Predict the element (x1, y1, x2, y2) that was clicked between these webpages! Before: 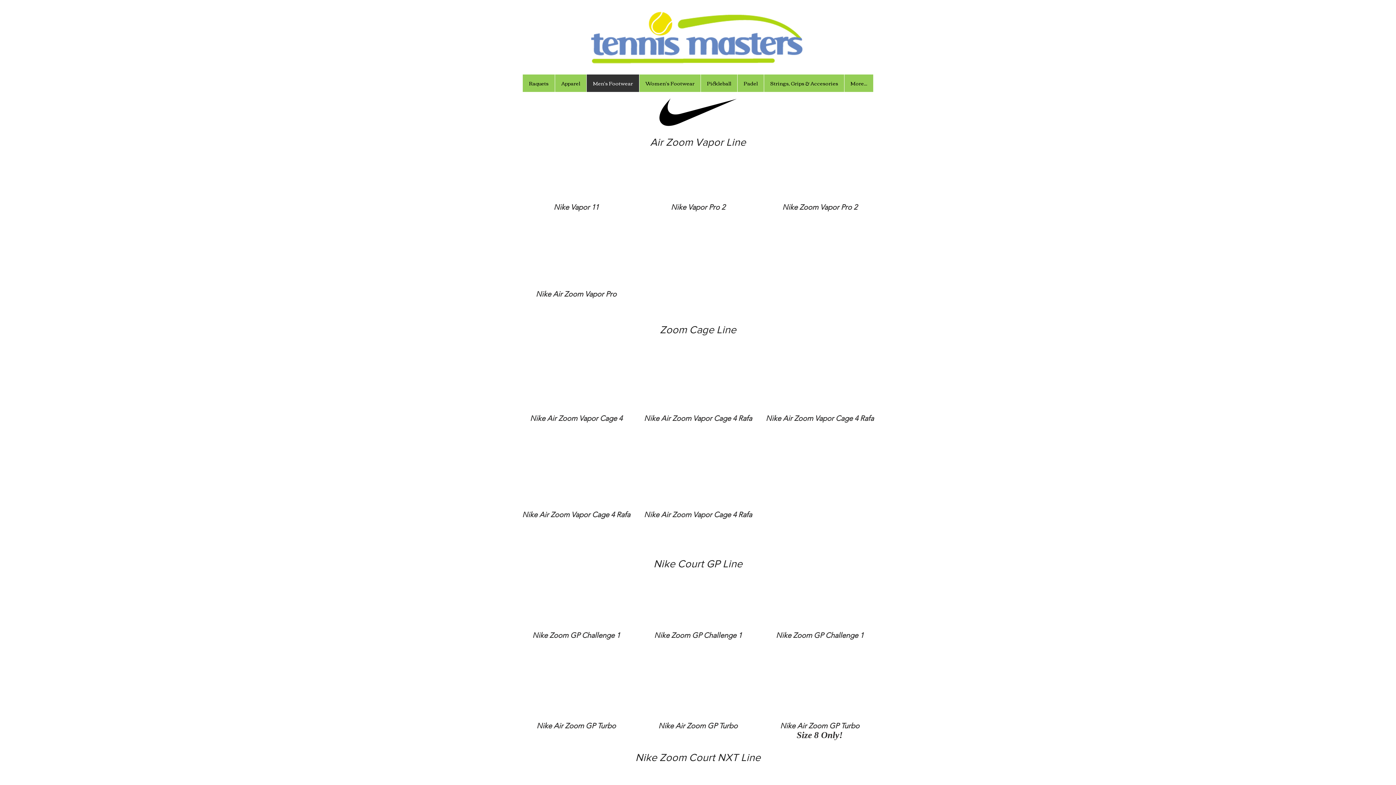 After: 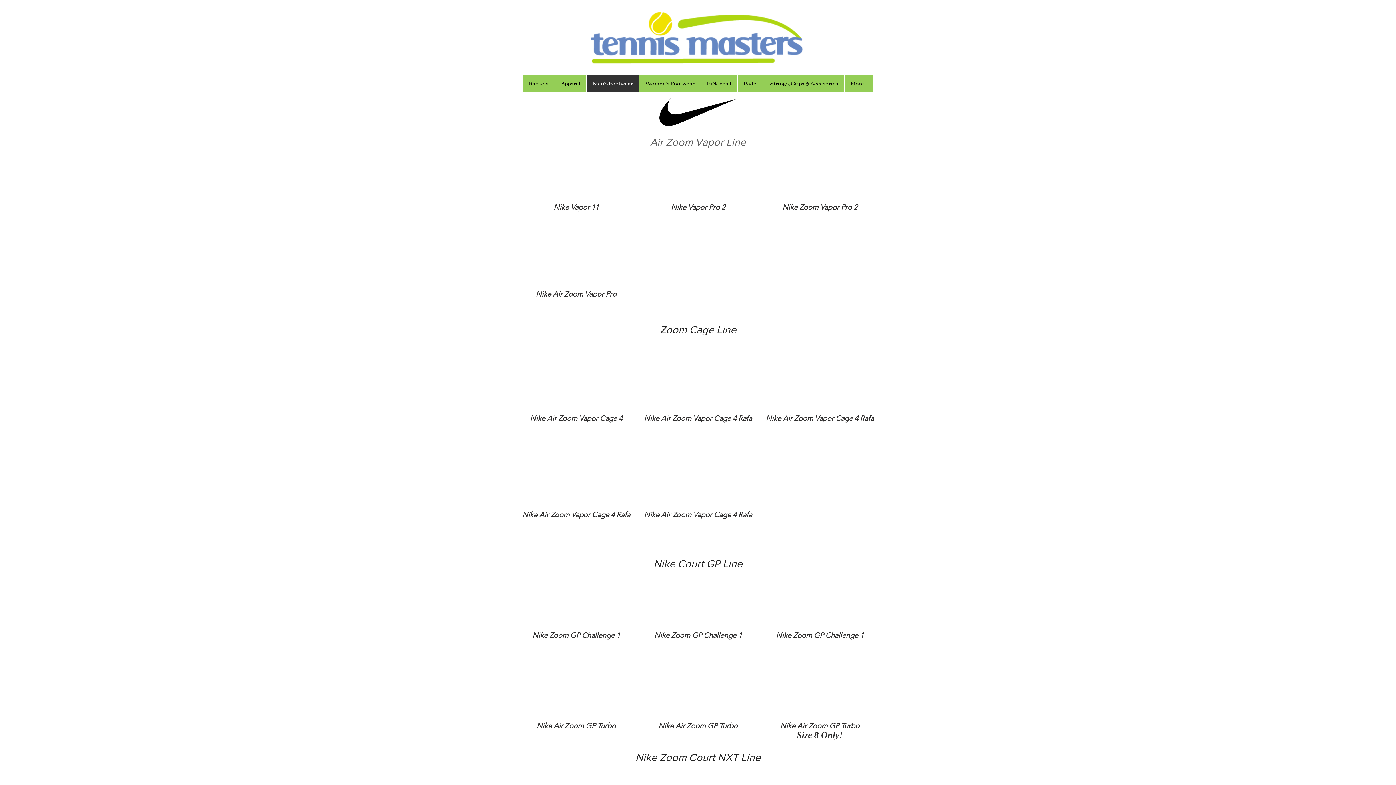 Action: bbox: (520, 132, 876, 153) label: Air Zoom Vapor Line